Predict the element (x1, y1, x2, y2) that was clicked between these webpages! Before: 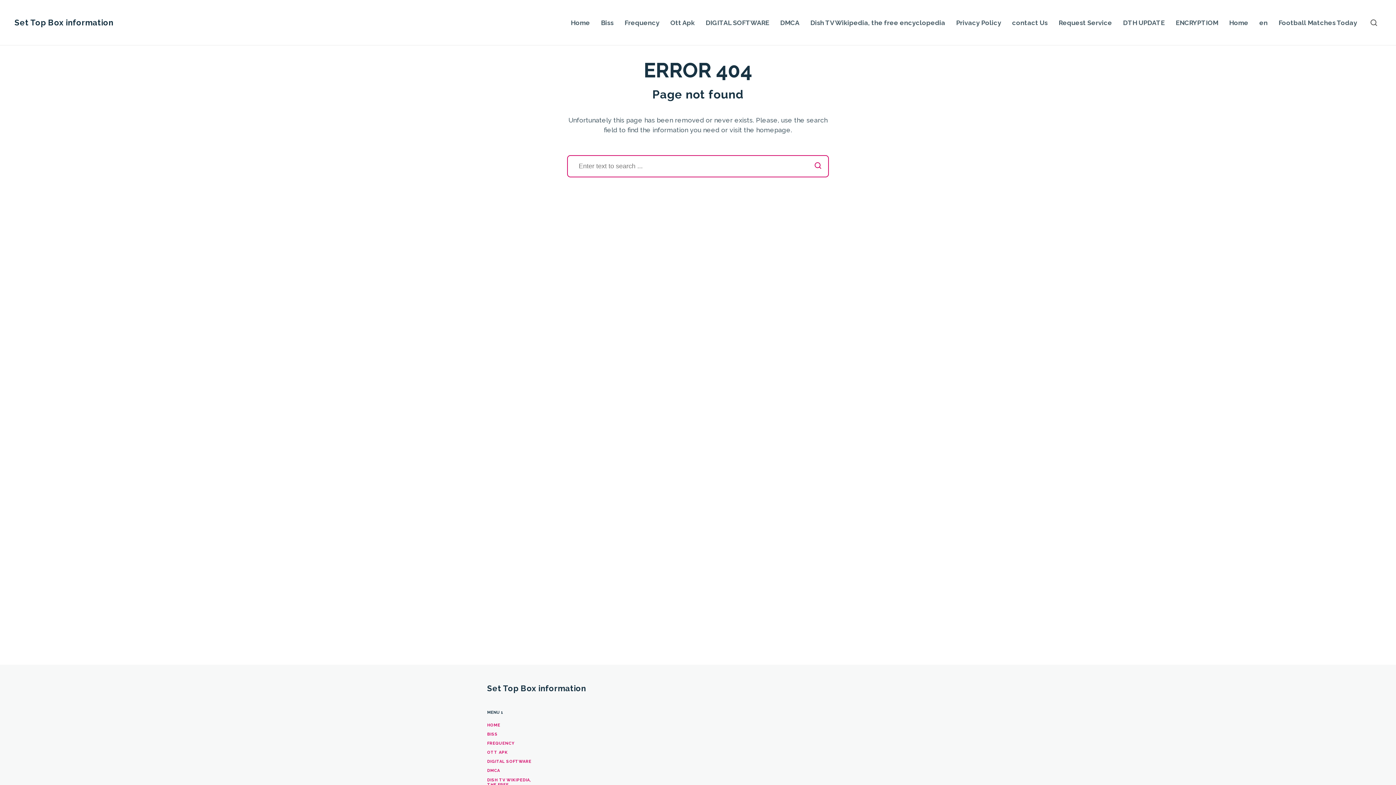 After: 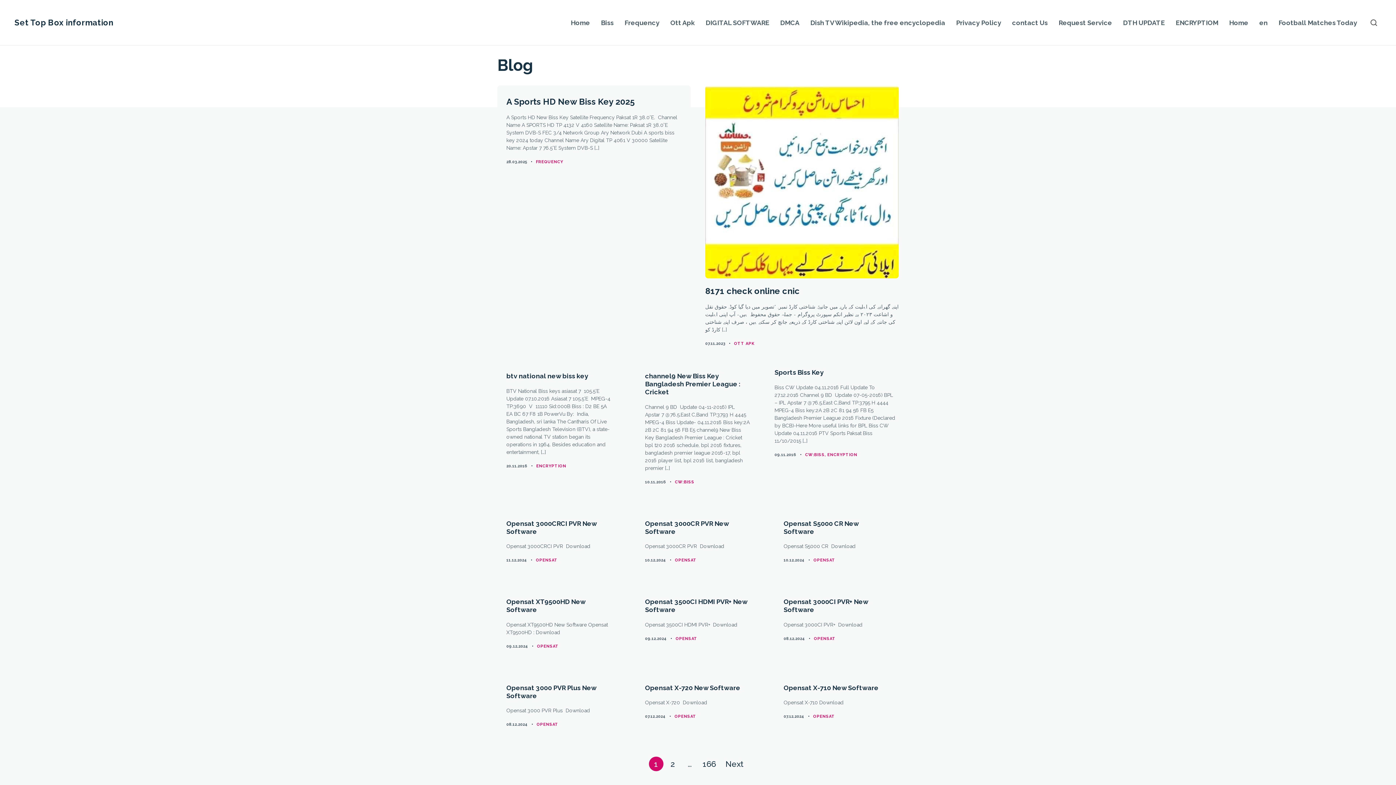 Action: label: Set Top Box information bbox: (14, 17, 113, 27)